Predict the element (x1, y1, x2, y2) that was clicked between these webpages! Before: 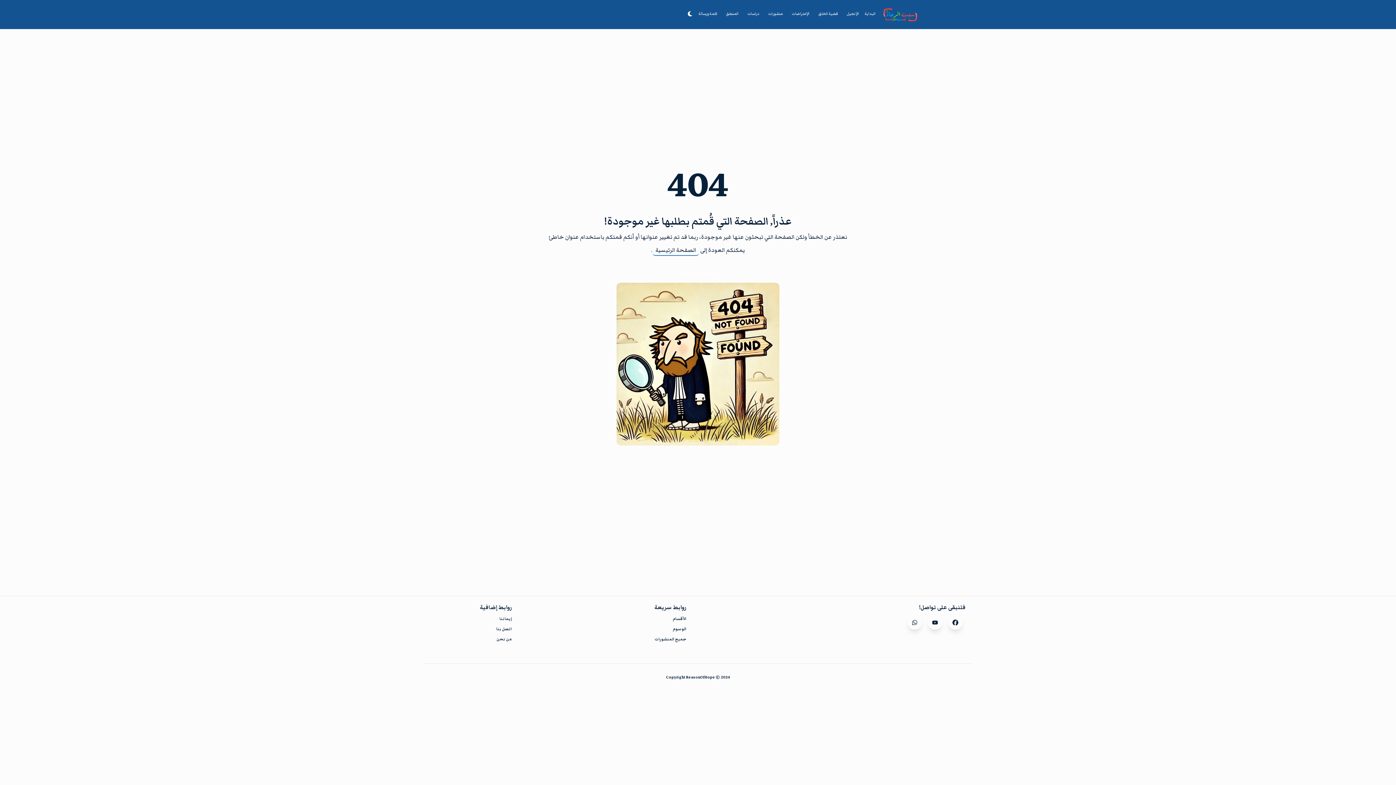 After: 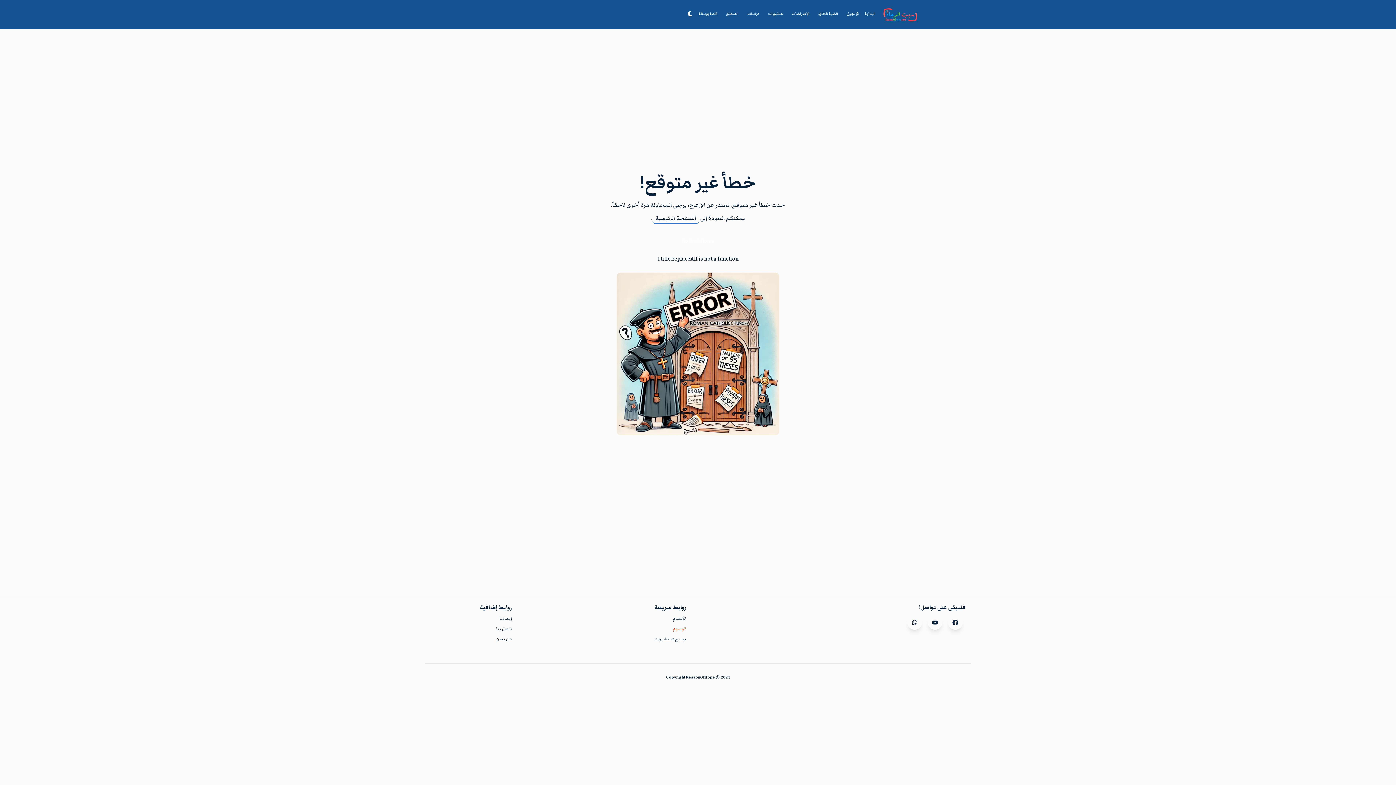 Action: label: الوسوم bbox: (610, 625, 686, 636)